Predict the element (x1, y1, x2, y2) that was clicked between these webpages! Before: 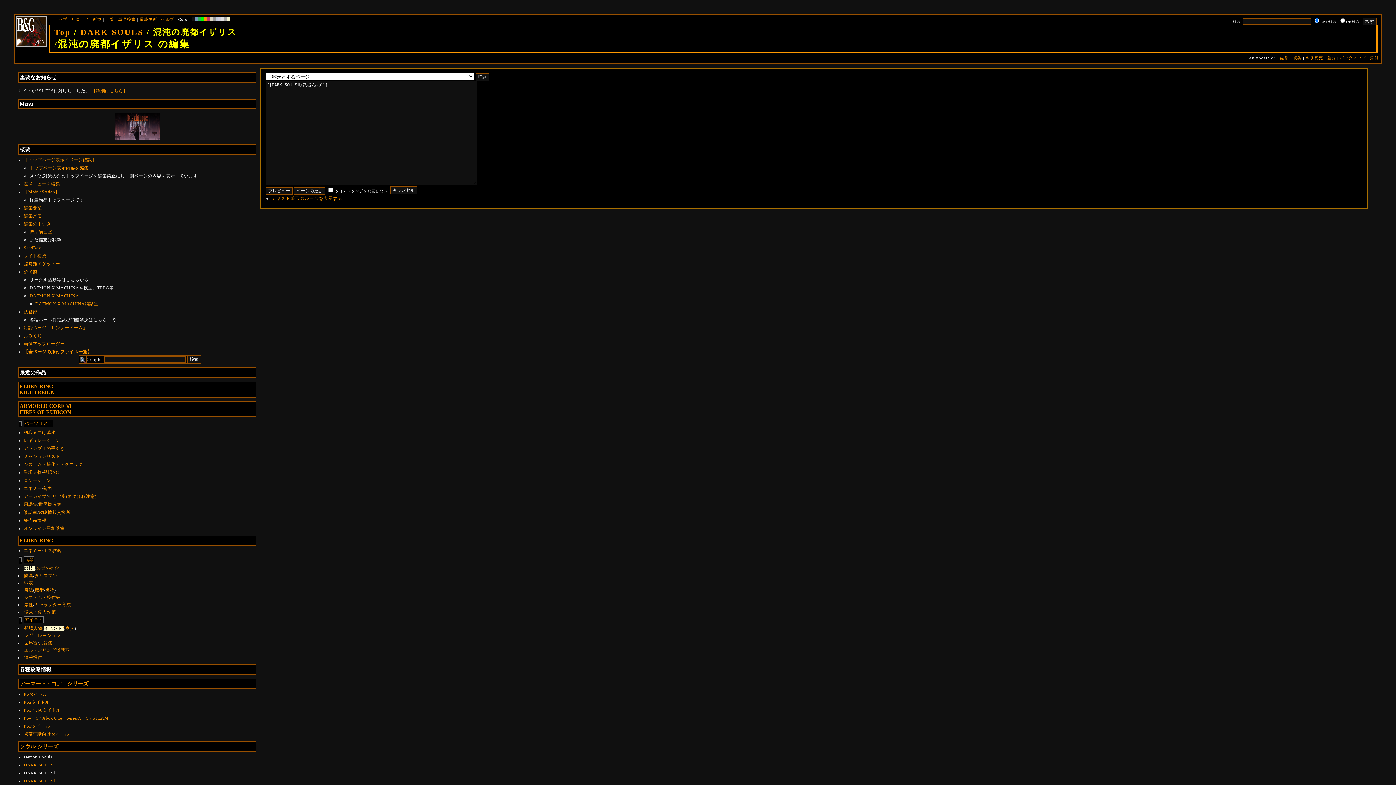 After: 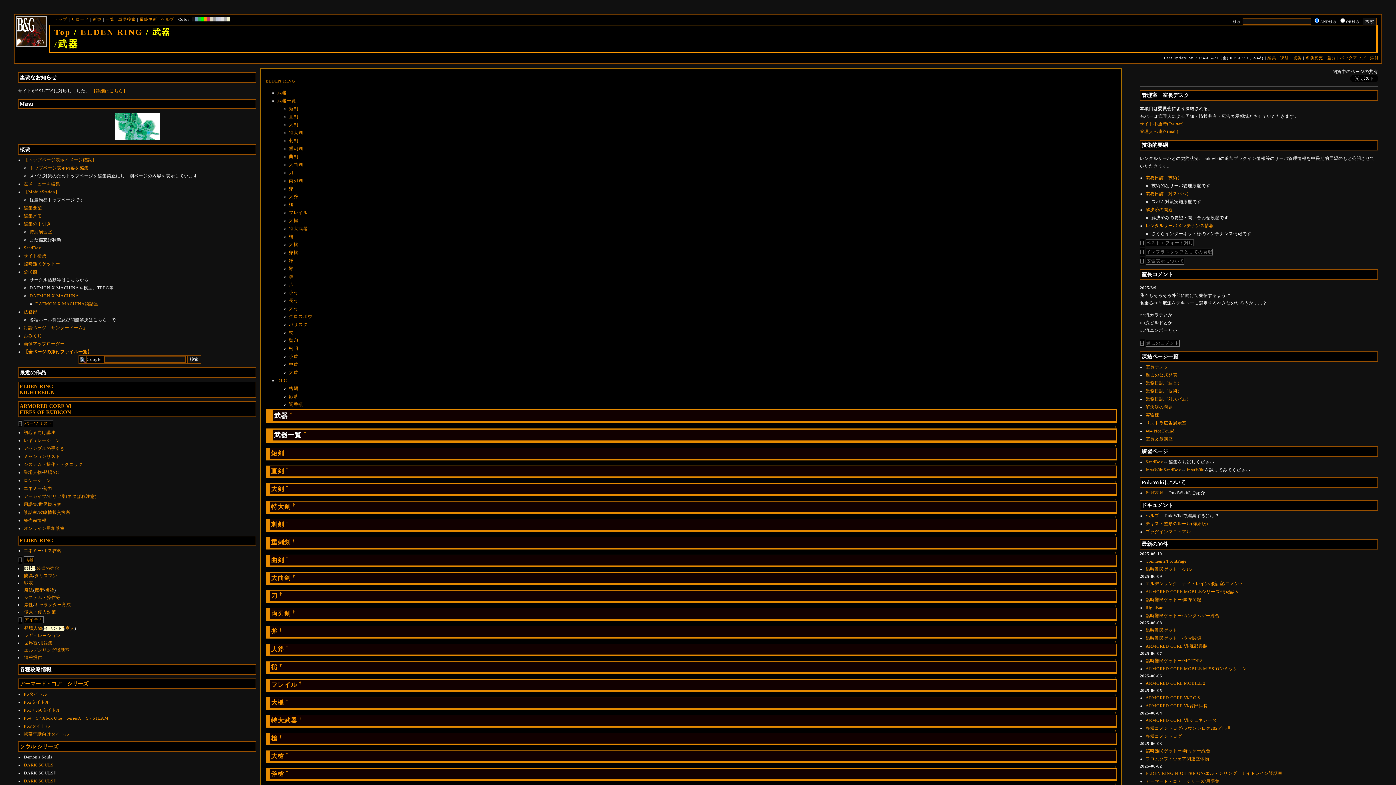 Action: label: 武器 bbox: (24, 557, 33, 562)